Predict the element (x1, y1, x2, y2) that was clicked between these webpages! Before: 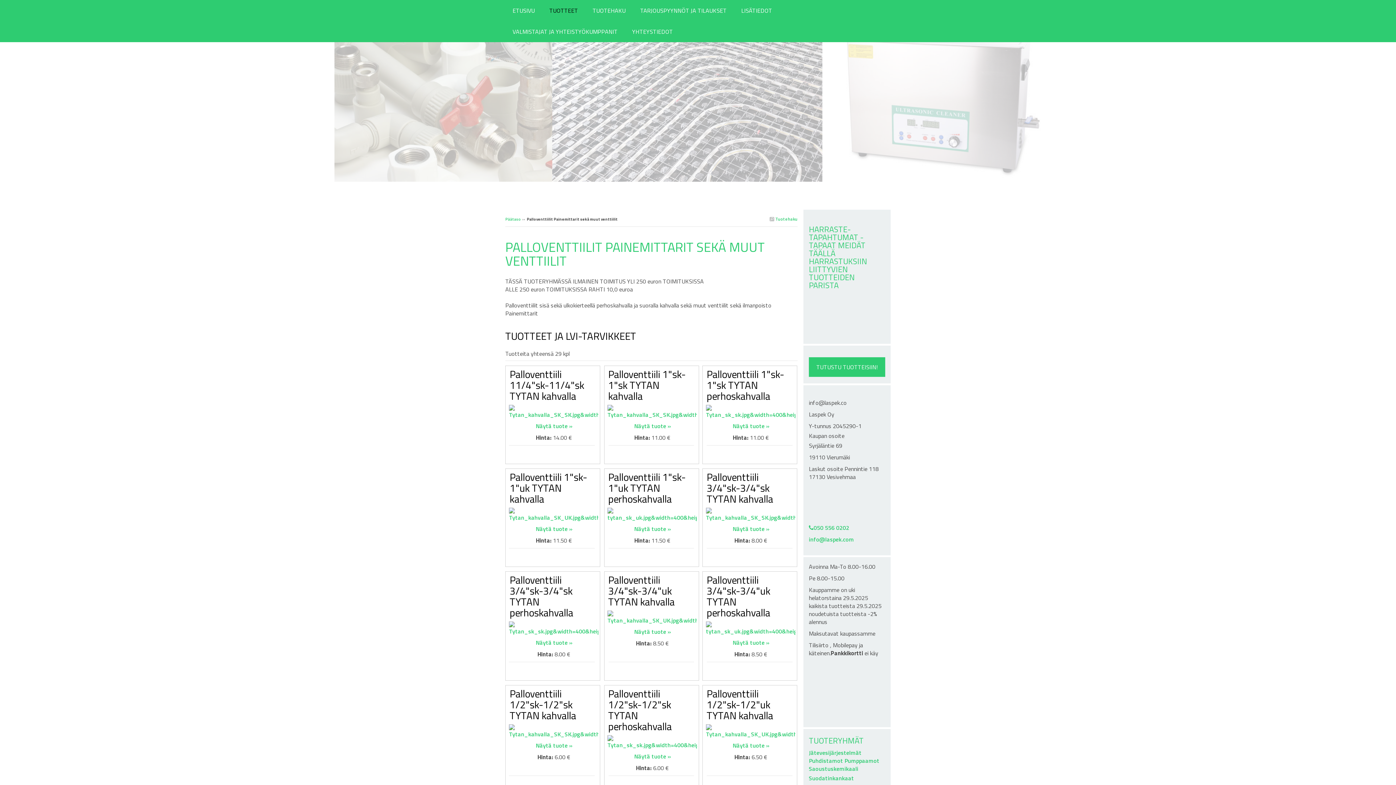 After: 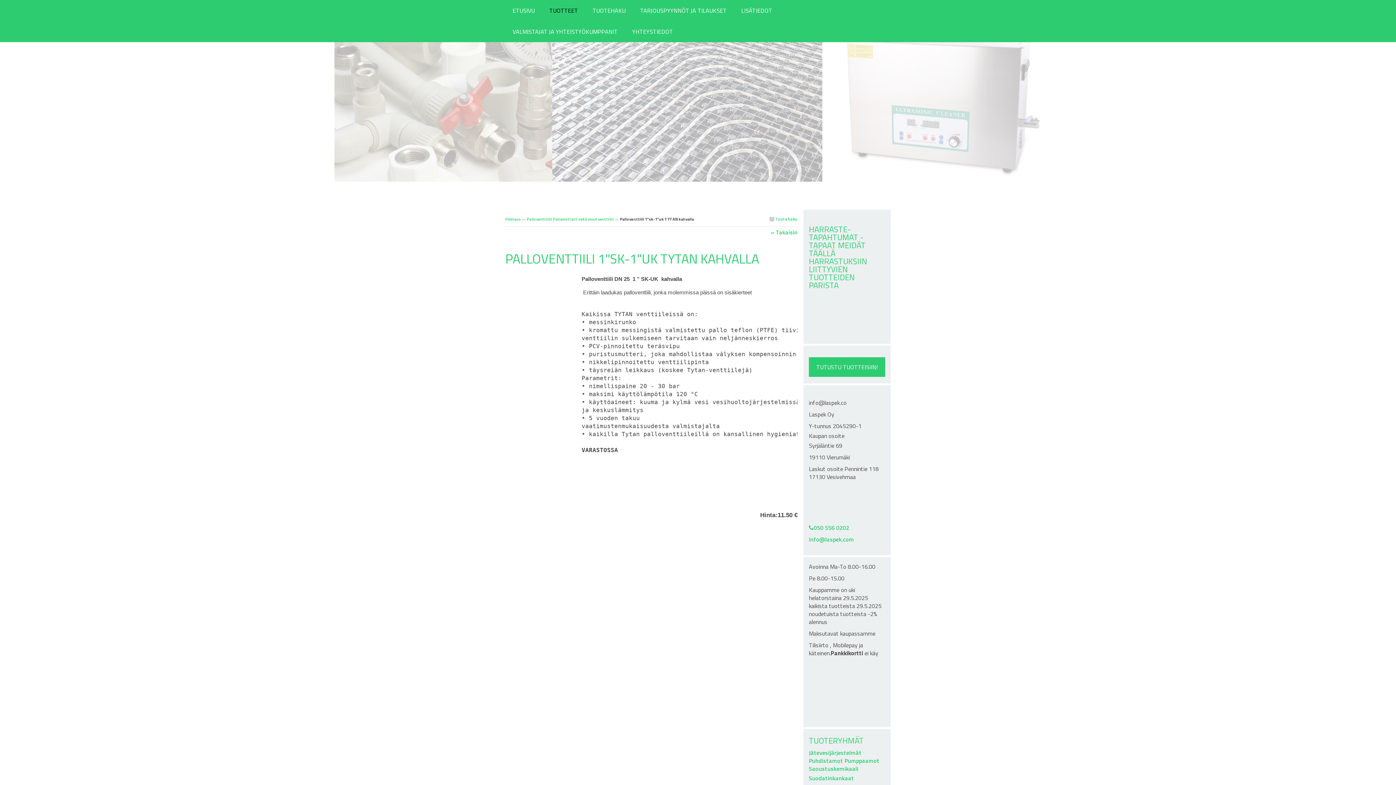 Action: label: Näytä tuote » bbox: (535, 524, 572, 533)